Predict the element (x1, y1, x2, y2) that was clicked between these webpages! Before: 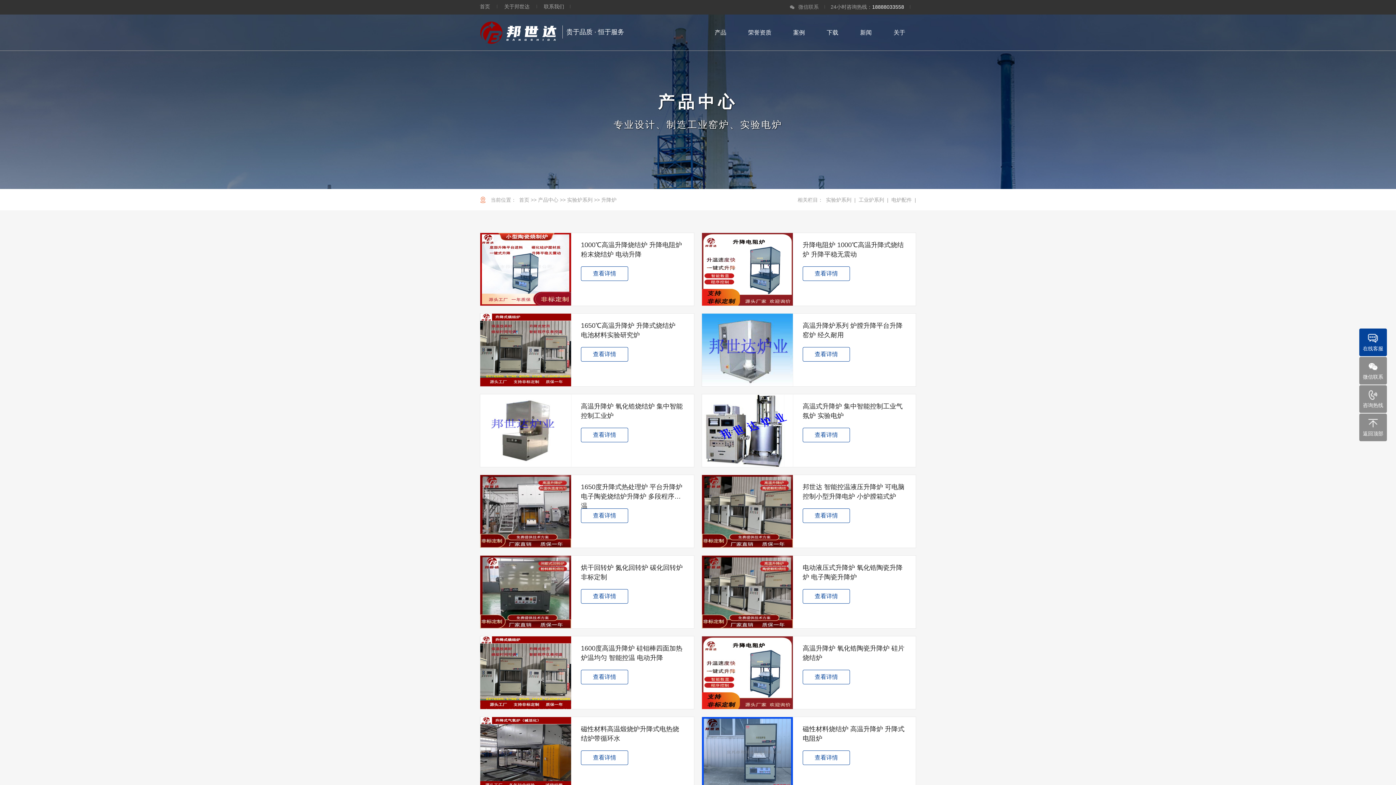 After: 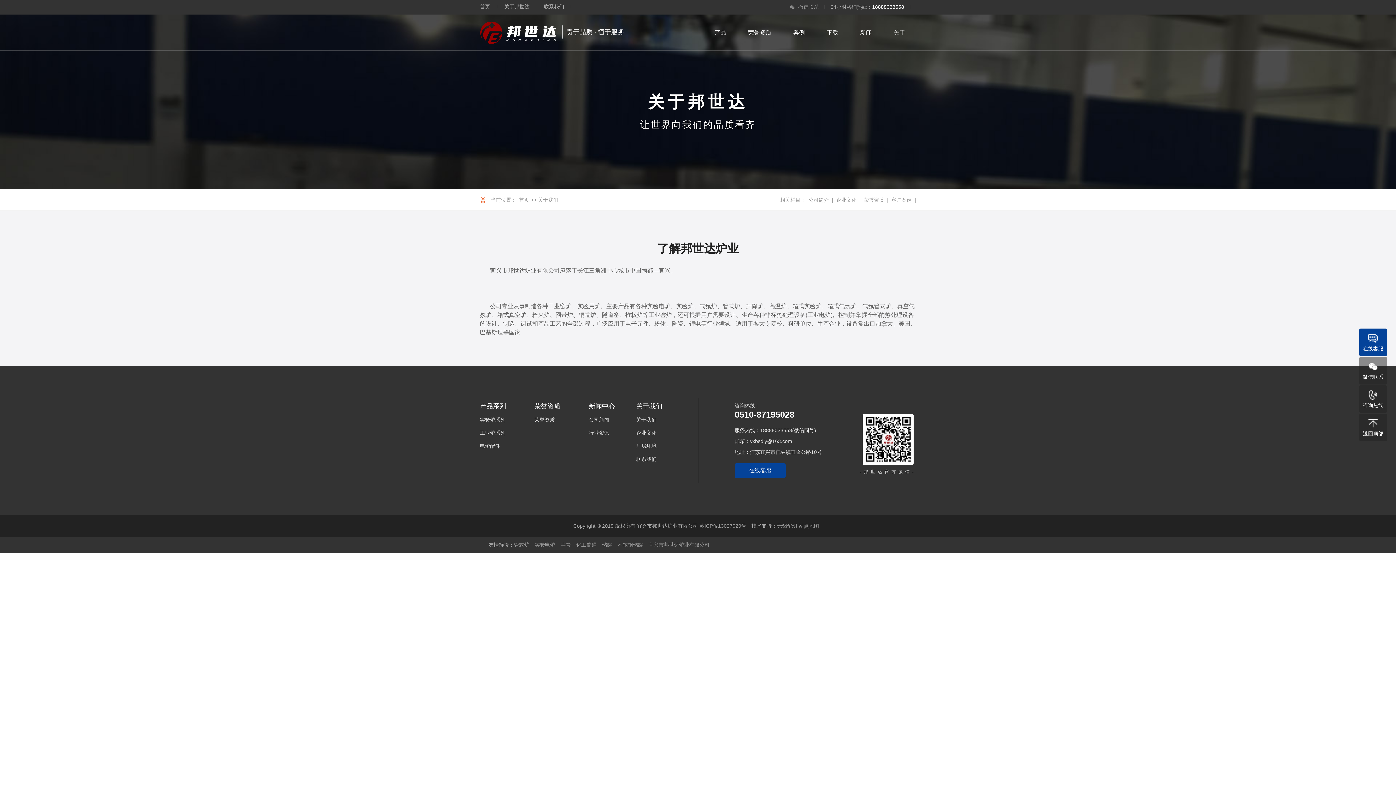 Action: bbox: (882, 14, 916, 50) label: 关于